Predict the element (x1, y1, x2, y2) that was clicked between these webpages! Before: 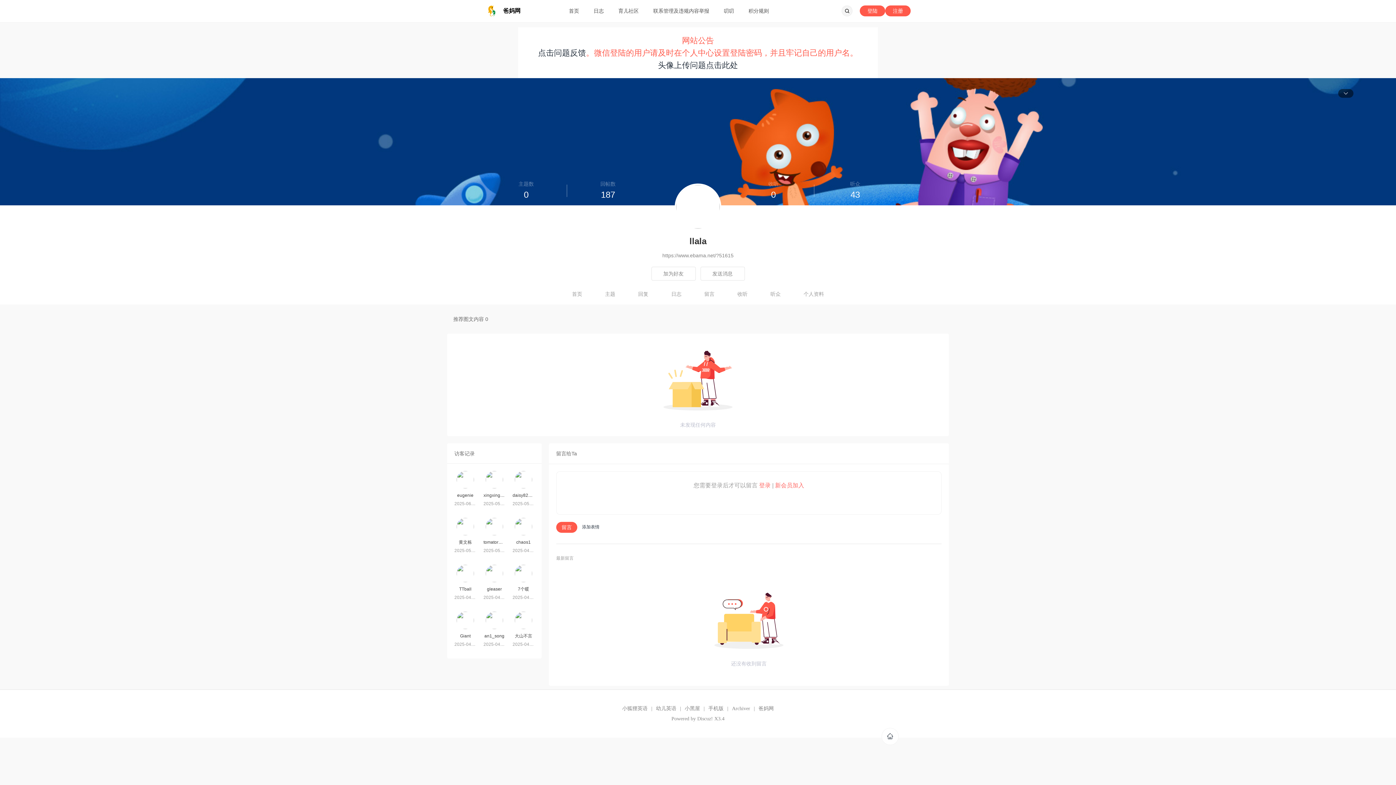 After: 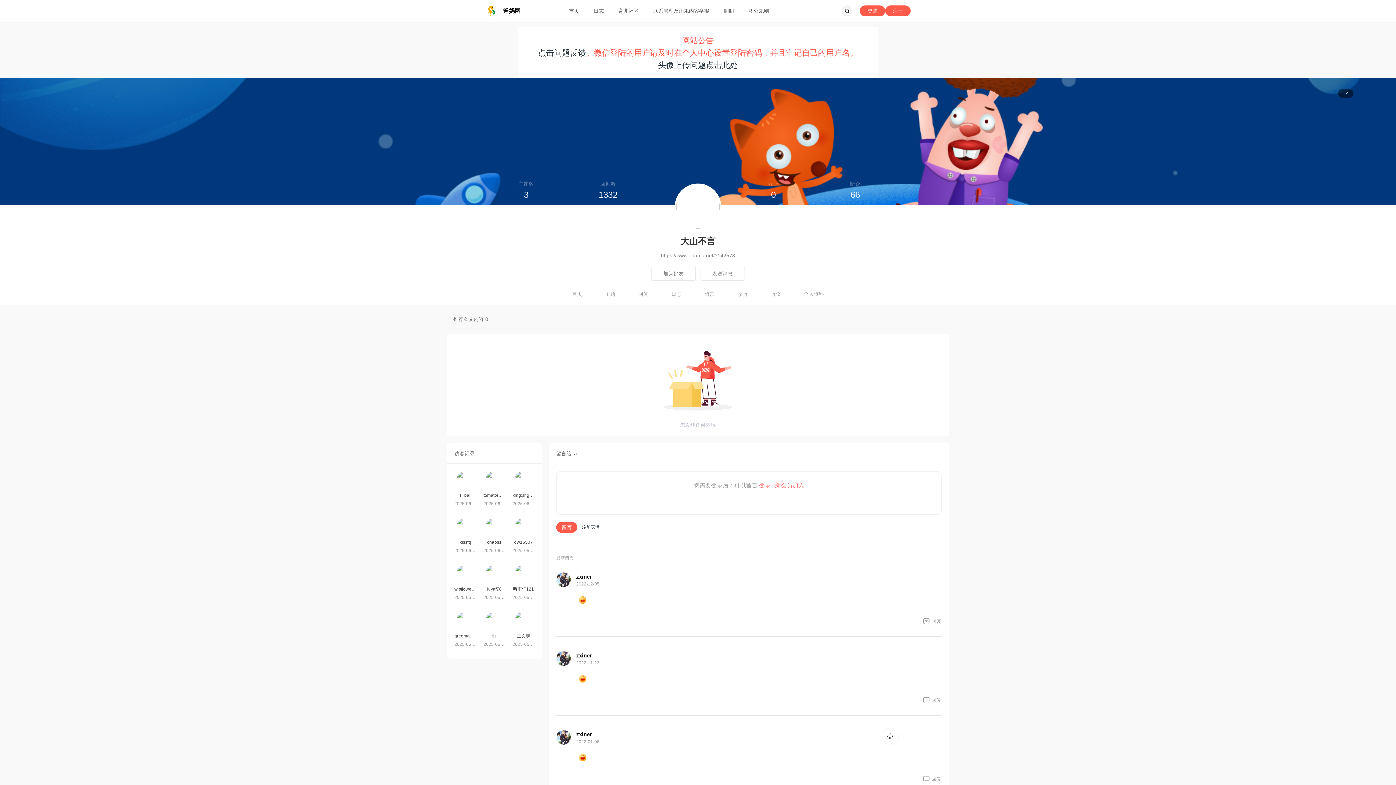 Action: label: 

大山不言
2025-04-02
 bbox: (512, 612, 534, 648)